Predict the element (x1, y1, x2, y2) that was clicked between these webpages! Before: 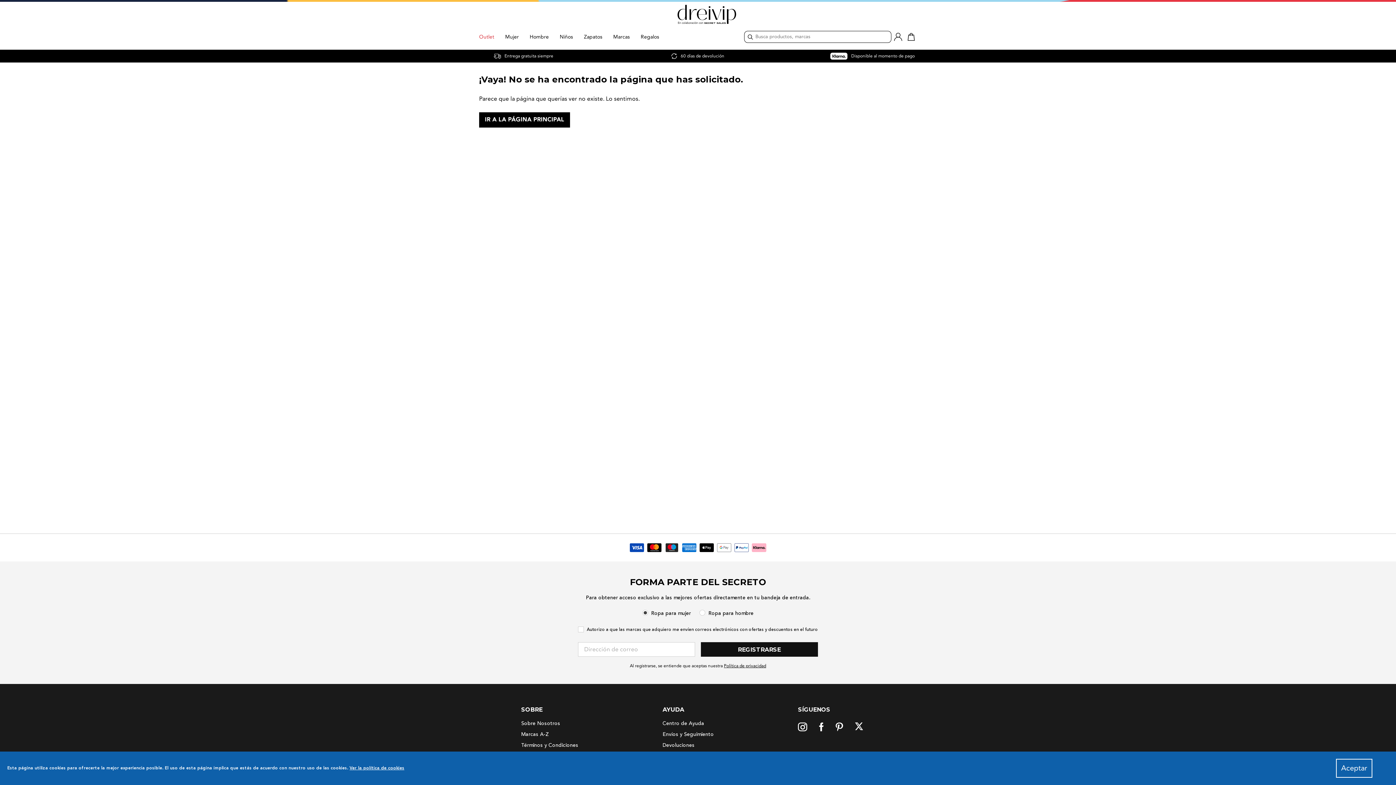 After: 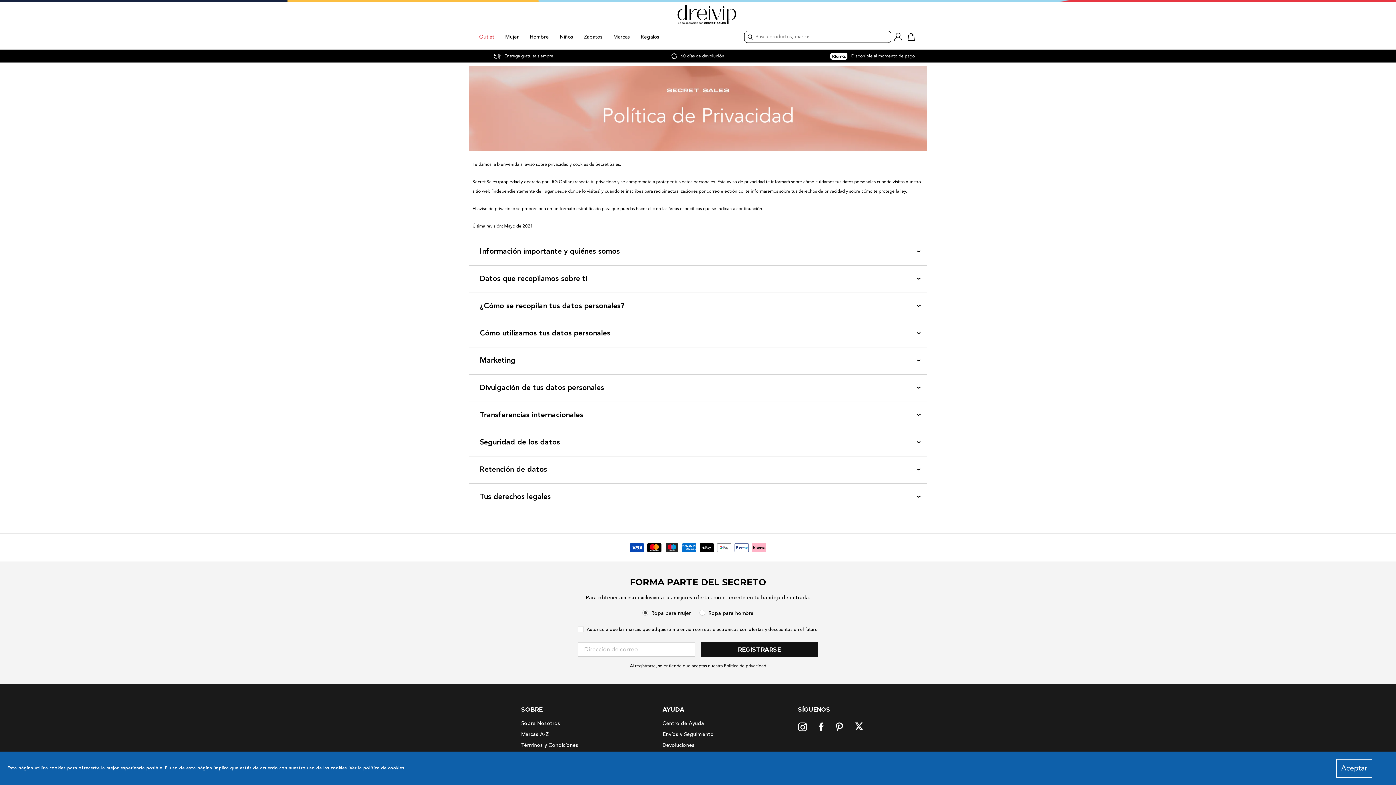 Action: bbox: (724, 665, 766, 670) label: Política de privacidad